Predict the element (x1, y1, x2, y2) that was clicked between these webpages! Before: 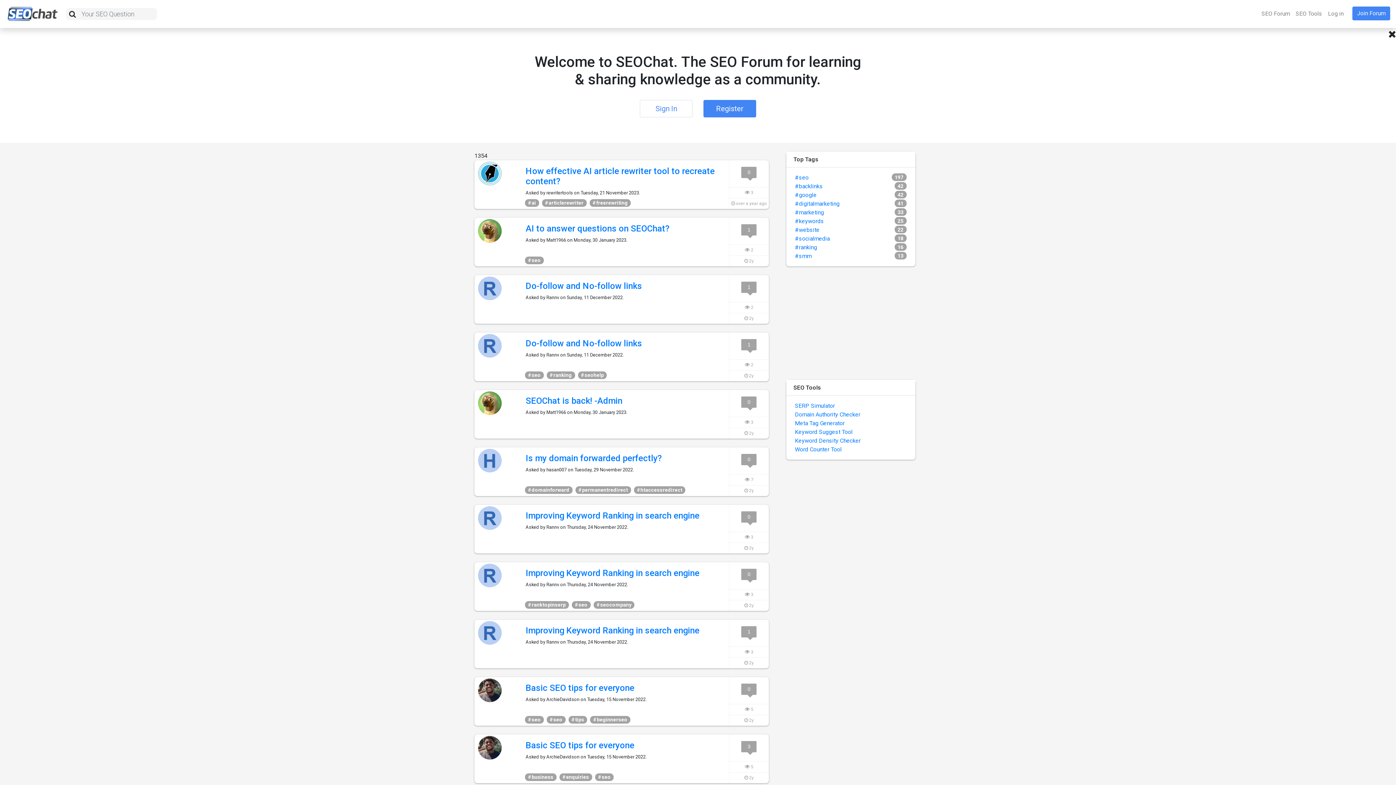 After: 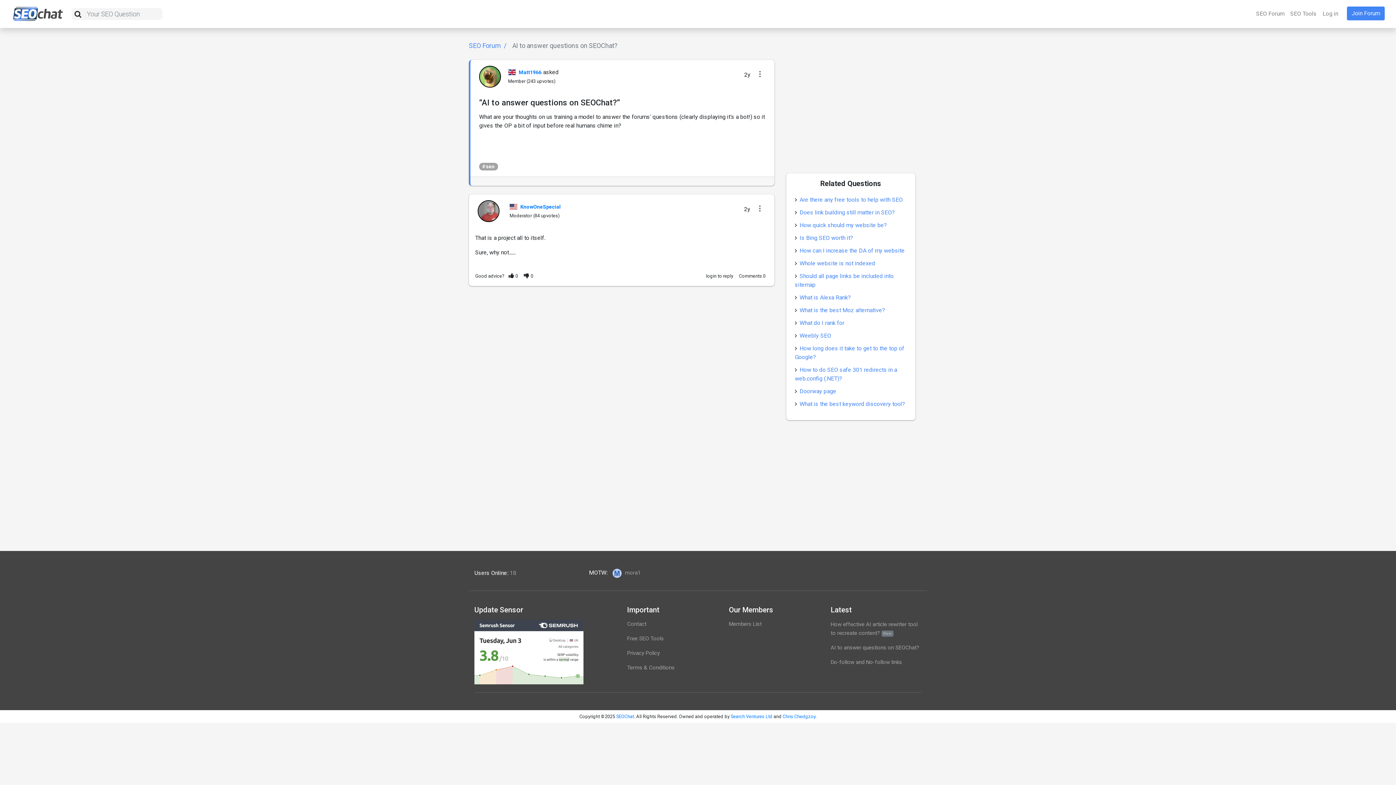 Action: bbox: (525, 223, 669, 233) label: AI to answer questions on SEOChat?